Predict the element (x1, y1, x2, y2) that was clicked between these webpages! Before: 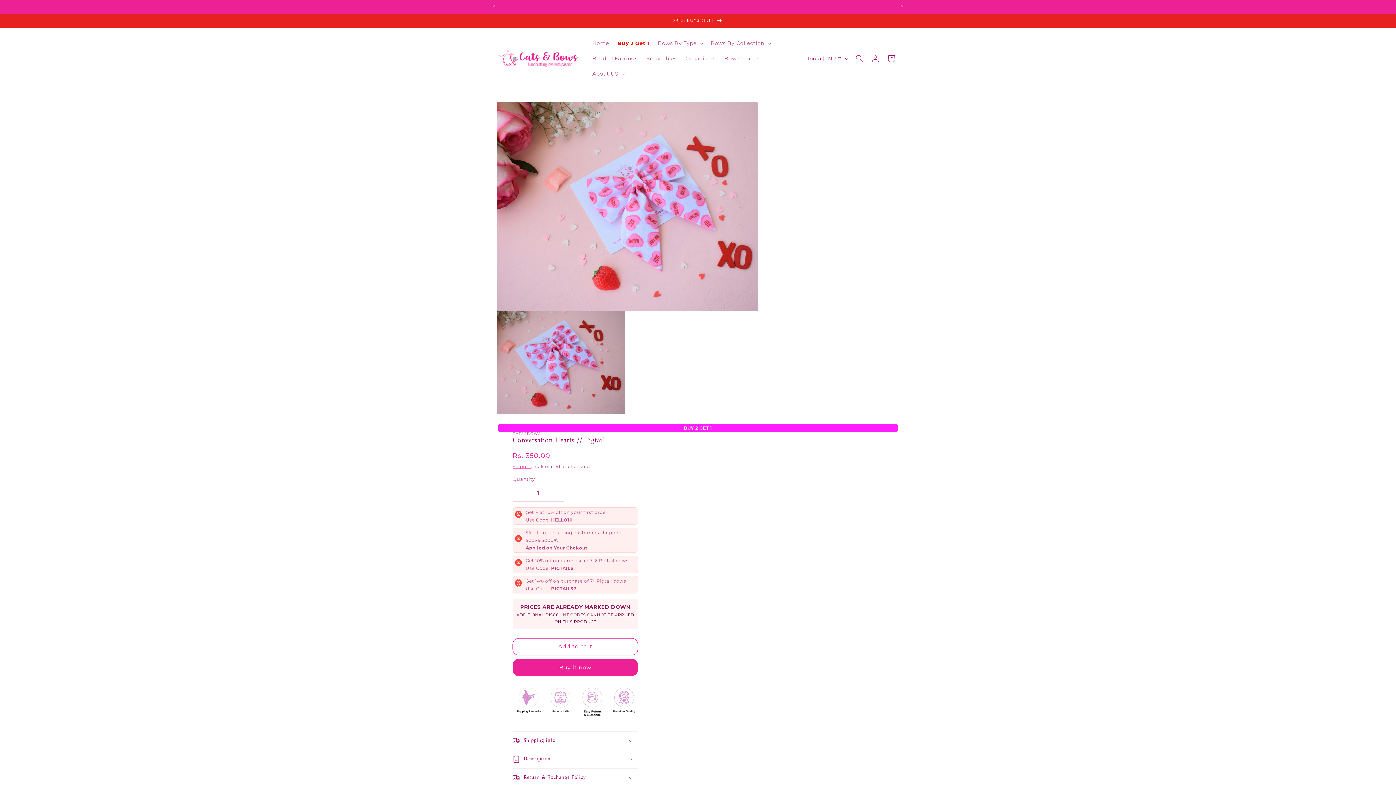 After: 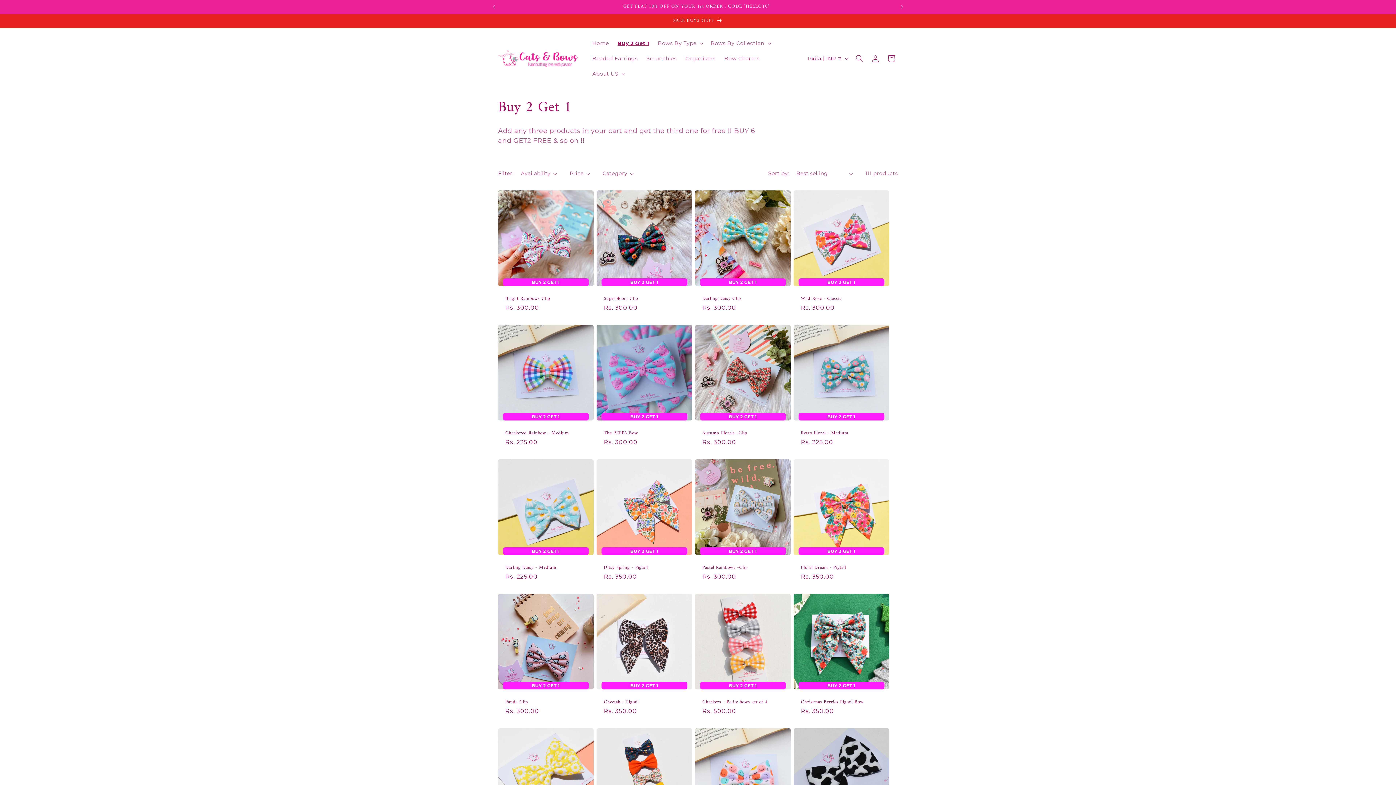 Action: label: Buy 2 Get 1 bbox: (613, 35, 653, 50)